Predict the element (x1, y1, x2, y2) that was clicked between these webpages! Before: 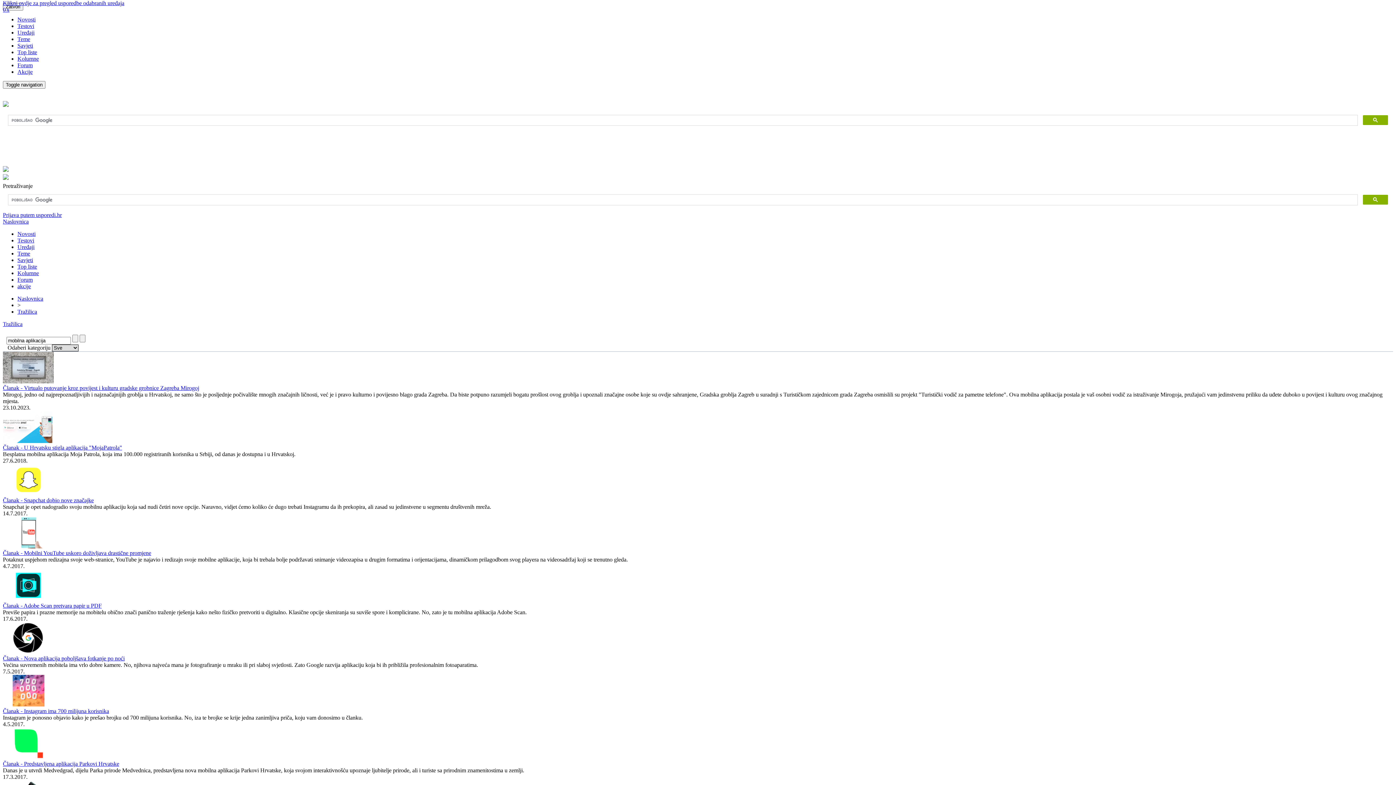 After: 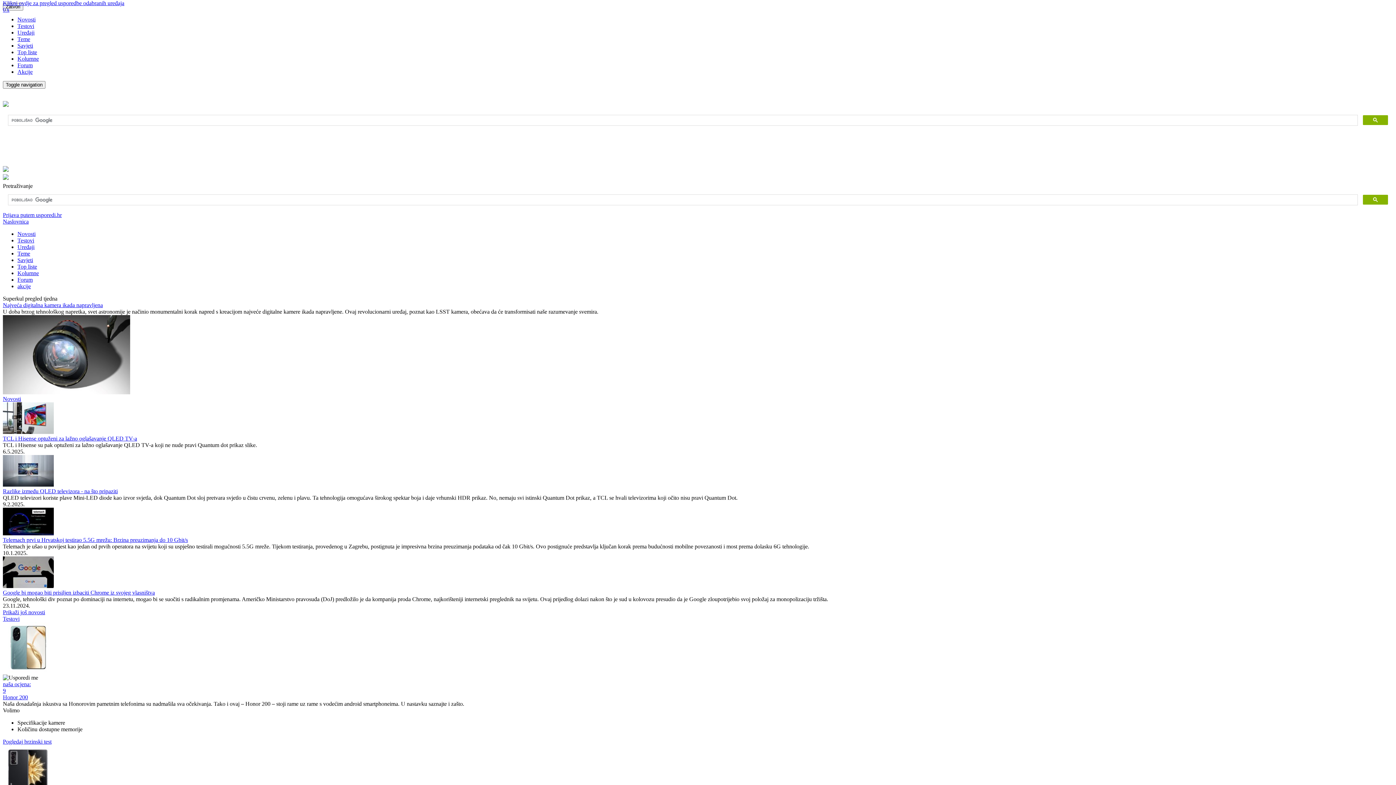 Action: bbox: (2, 169, 8, 182)